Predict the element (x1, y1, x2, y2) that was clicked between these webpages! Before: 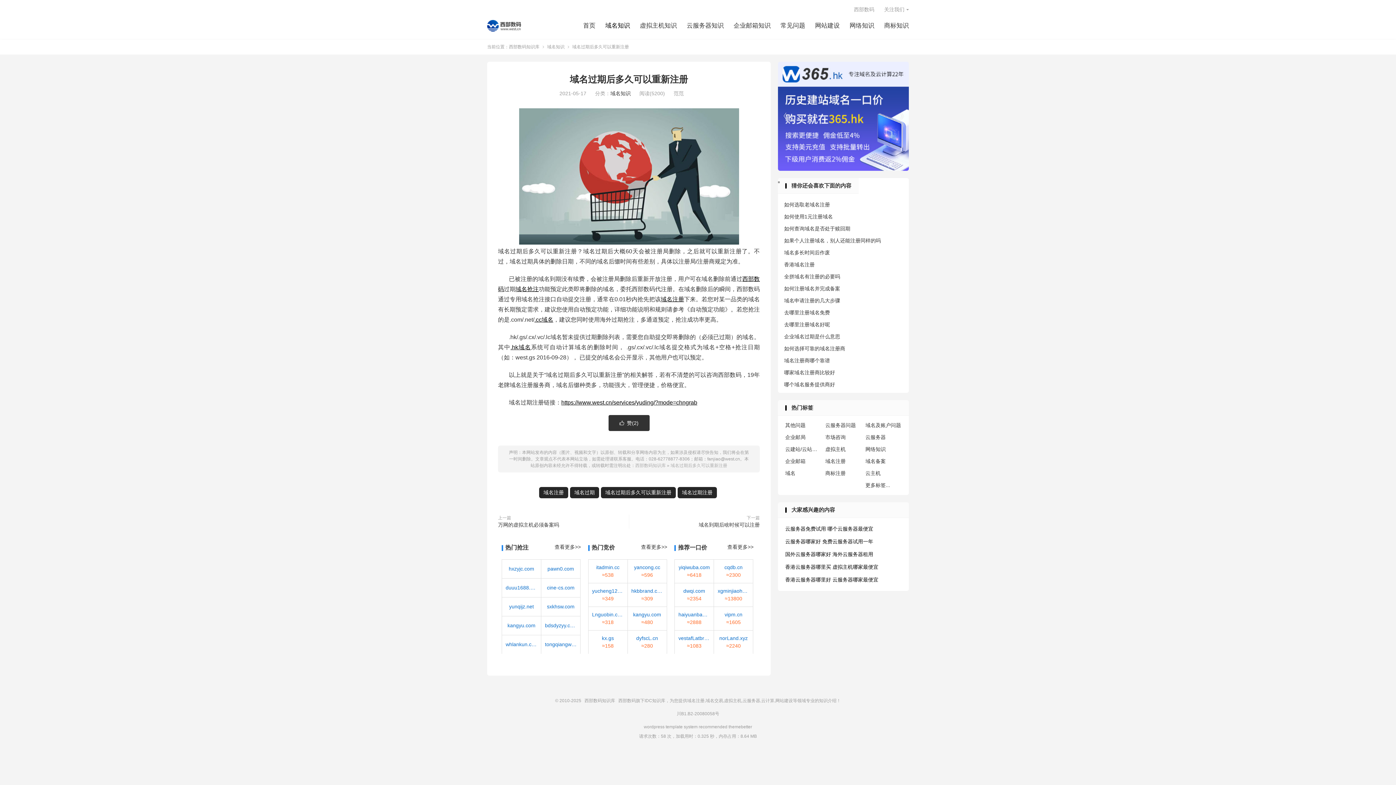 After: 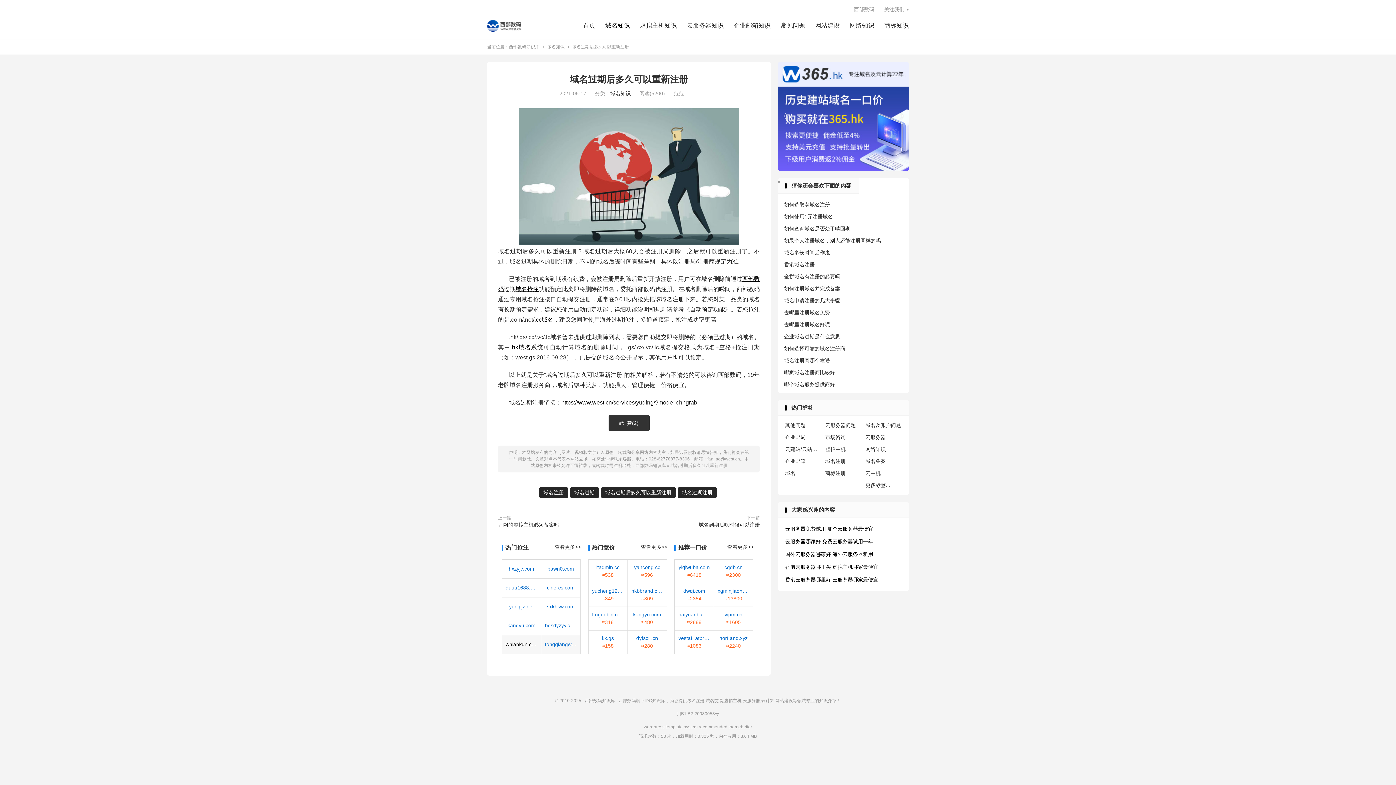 Action: label: whlankun.com bbox: (505, 641, 537, 648)